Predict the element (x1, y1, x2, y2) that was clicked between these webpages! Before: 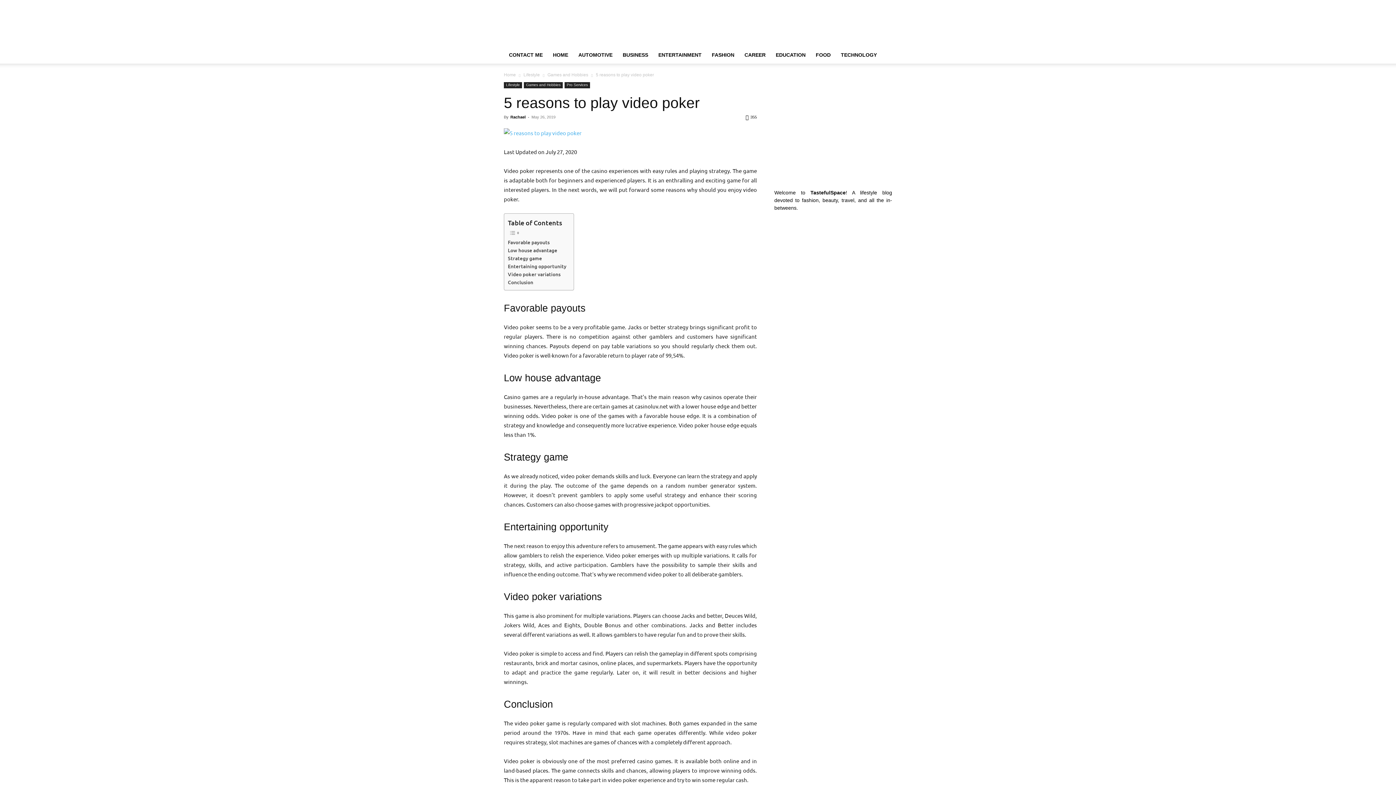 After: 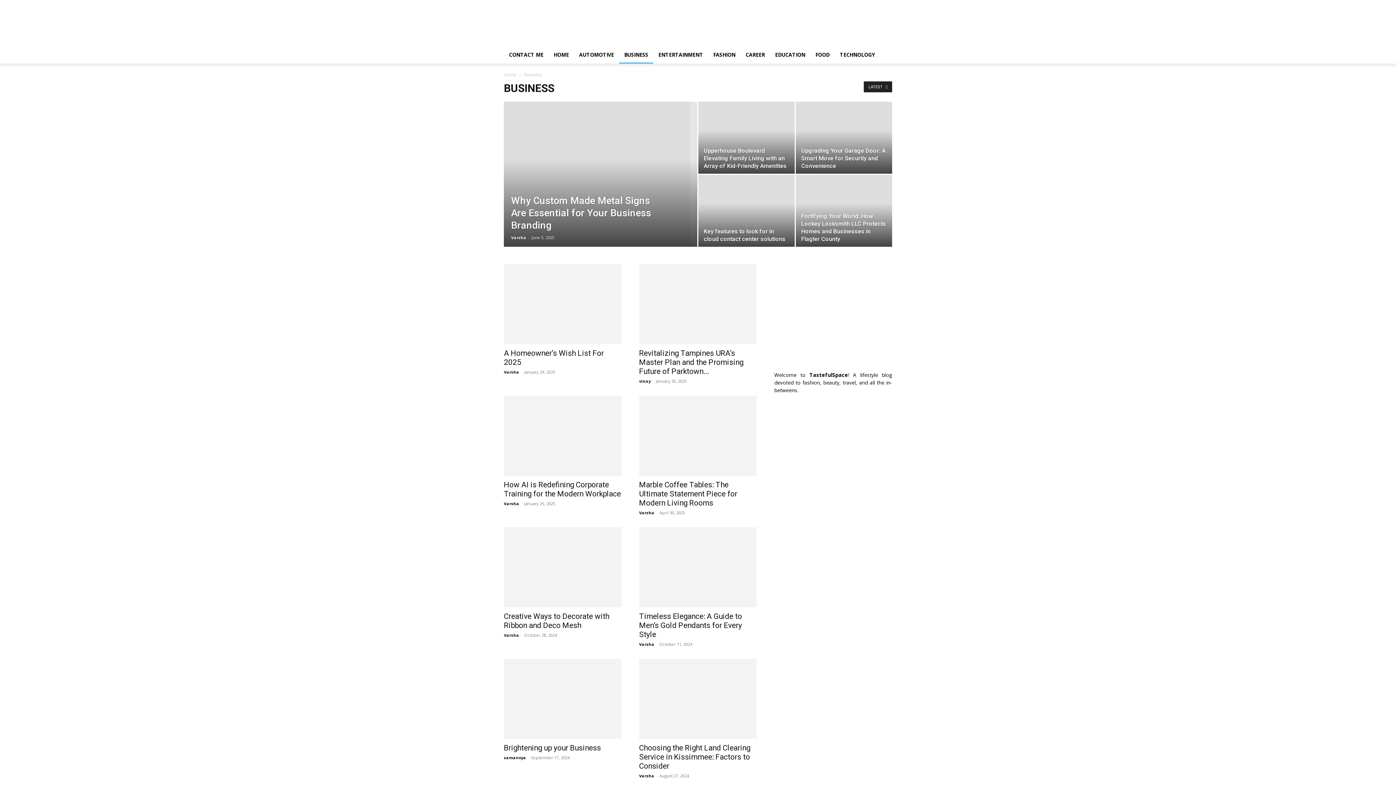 Action: label: BUSINESS bbox: (617, 46, 653, 63)